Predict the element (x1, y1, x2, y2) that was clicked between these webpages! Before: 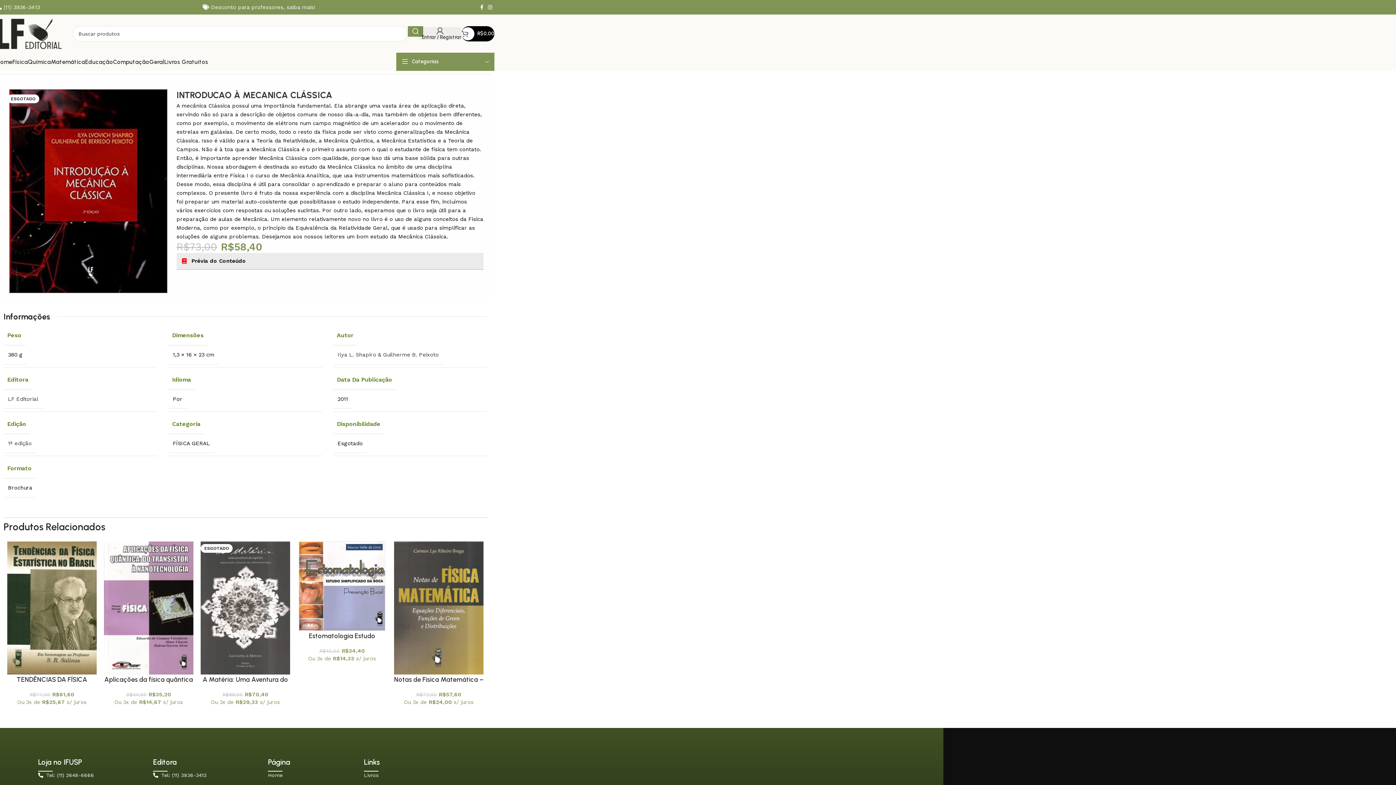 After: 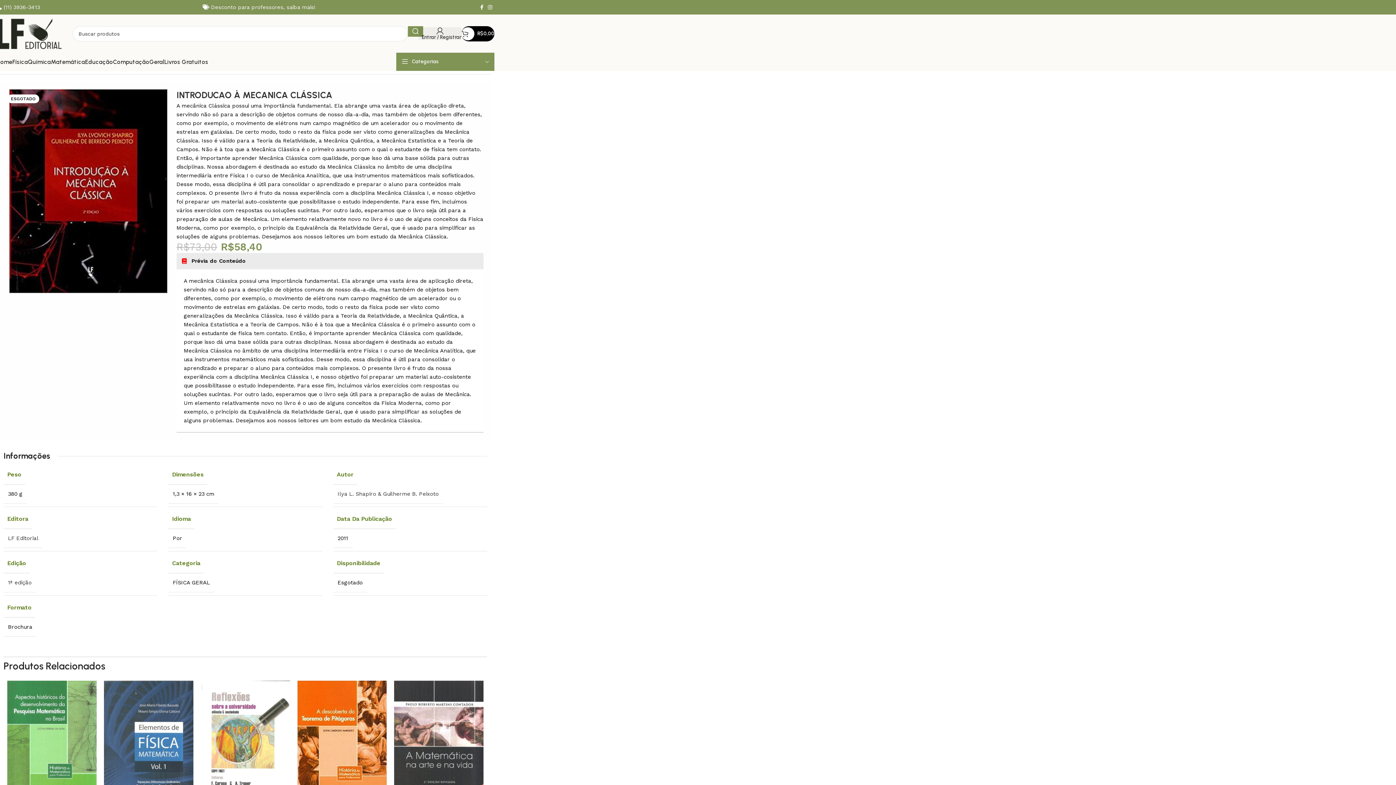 Action: label: Prévia do Conteúdo bbox: (176, 253, 483, 269)